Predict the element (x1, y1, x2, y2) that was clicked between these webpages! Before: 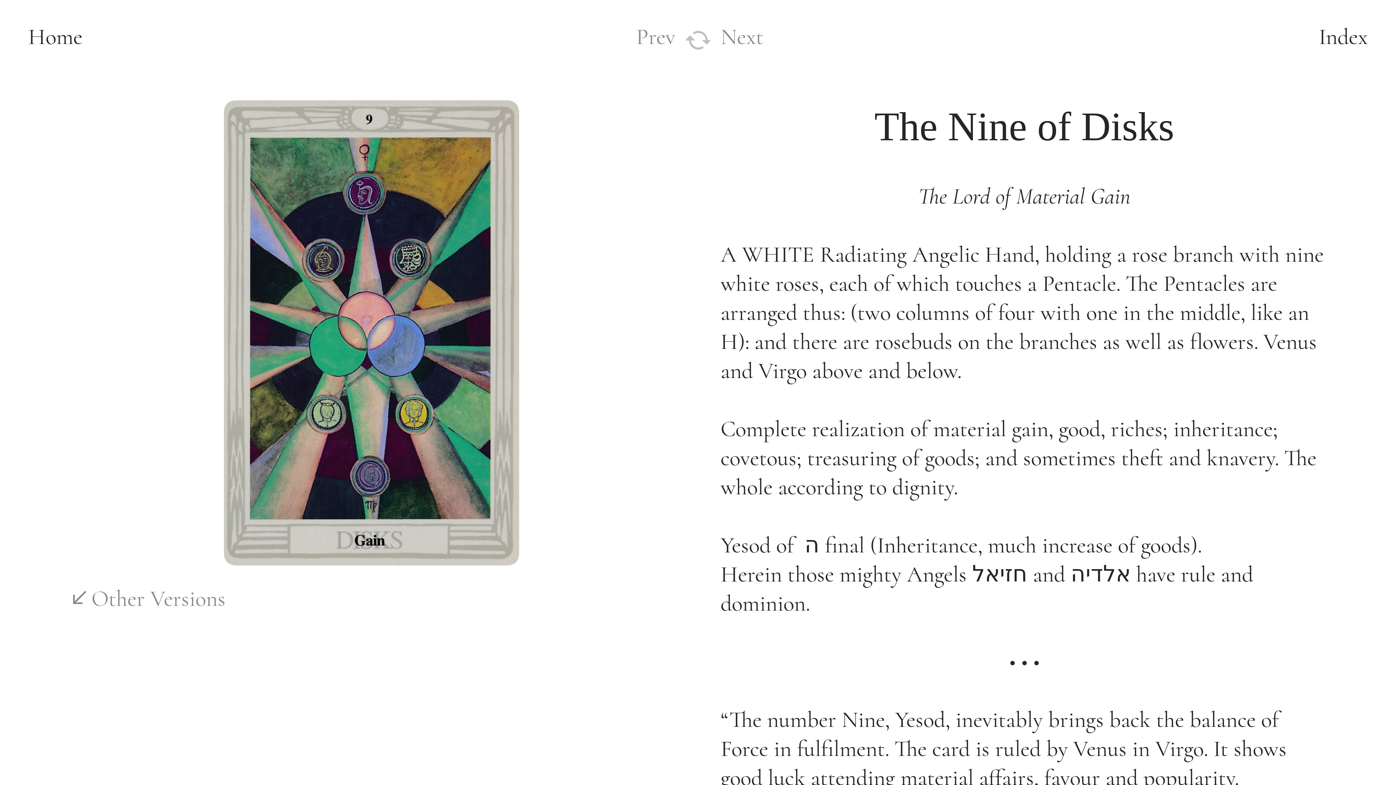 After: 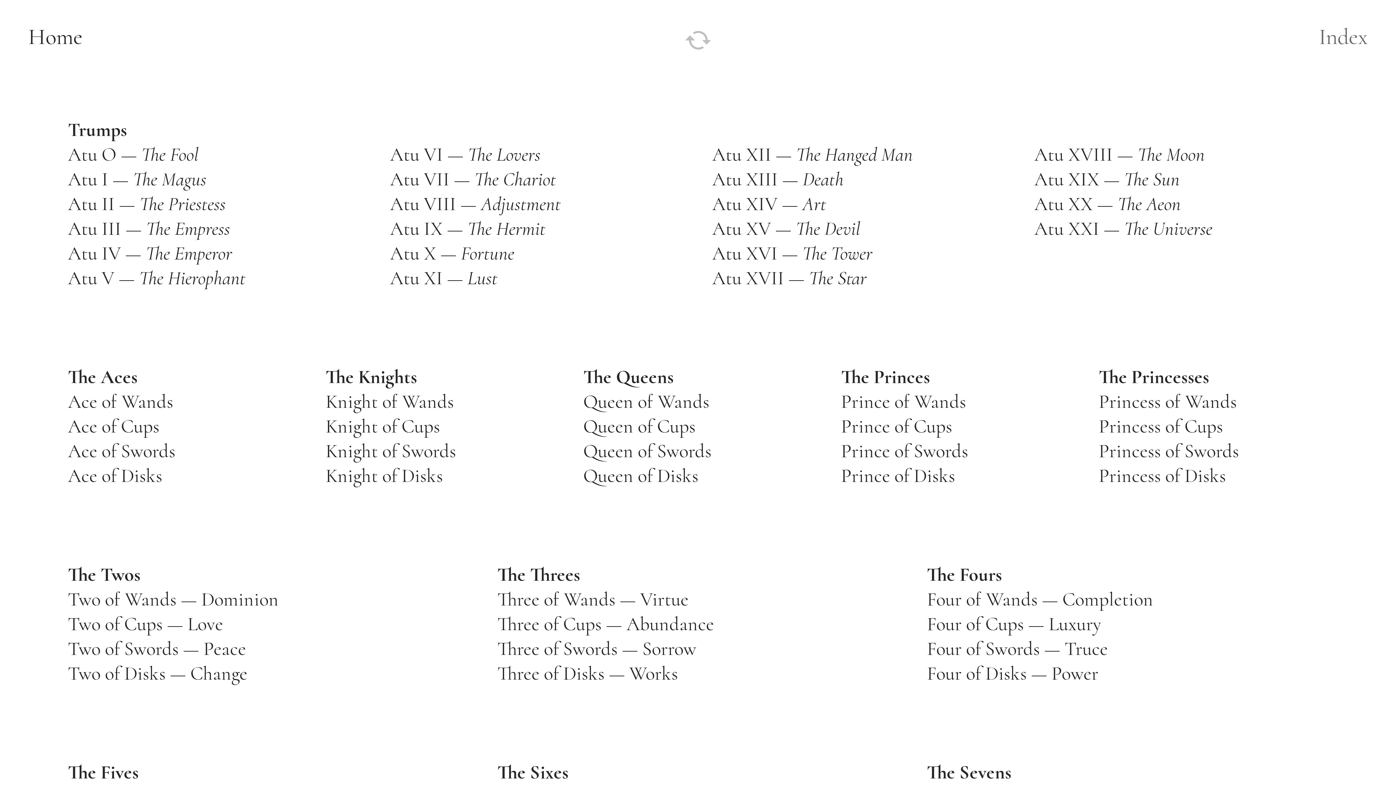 Action: bbox: (1319, 23, 1368, 52) label: Index